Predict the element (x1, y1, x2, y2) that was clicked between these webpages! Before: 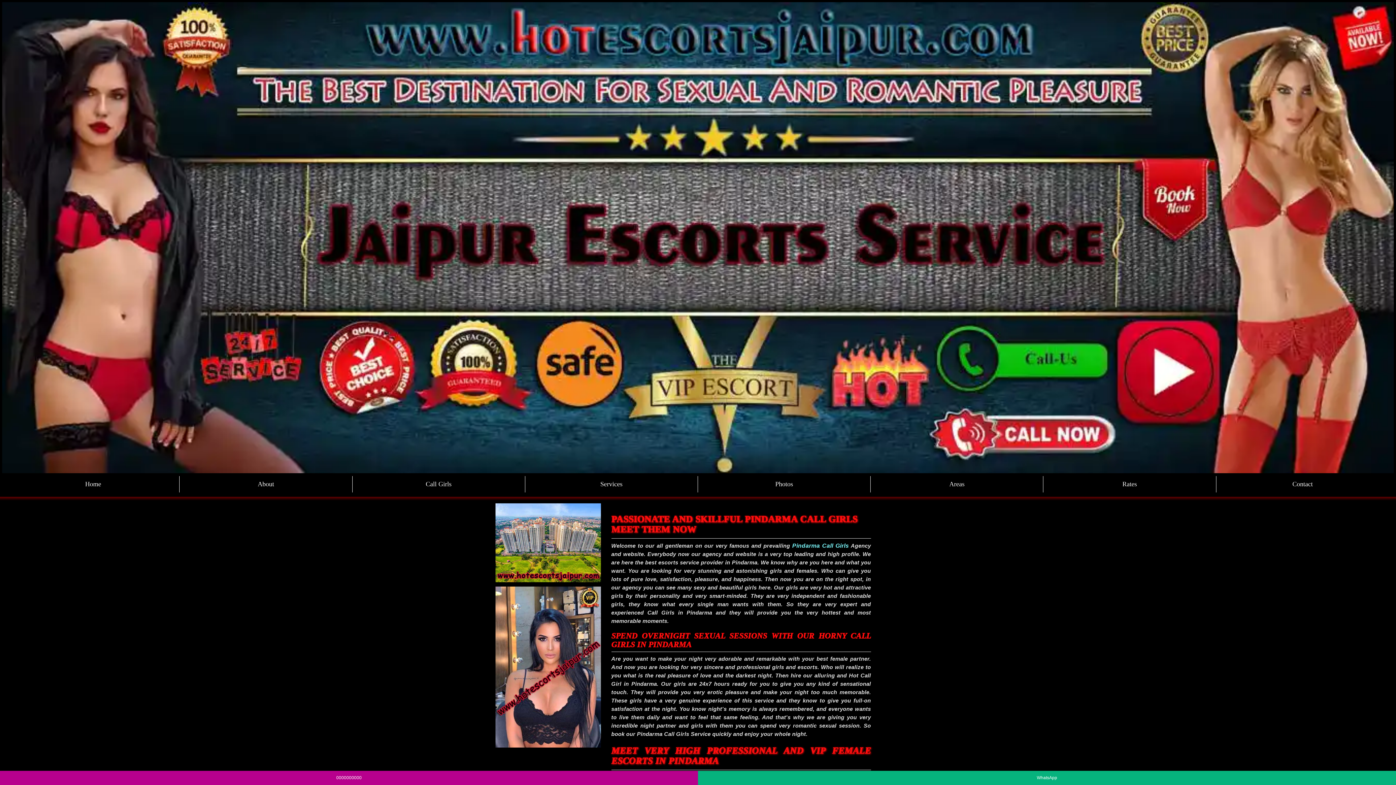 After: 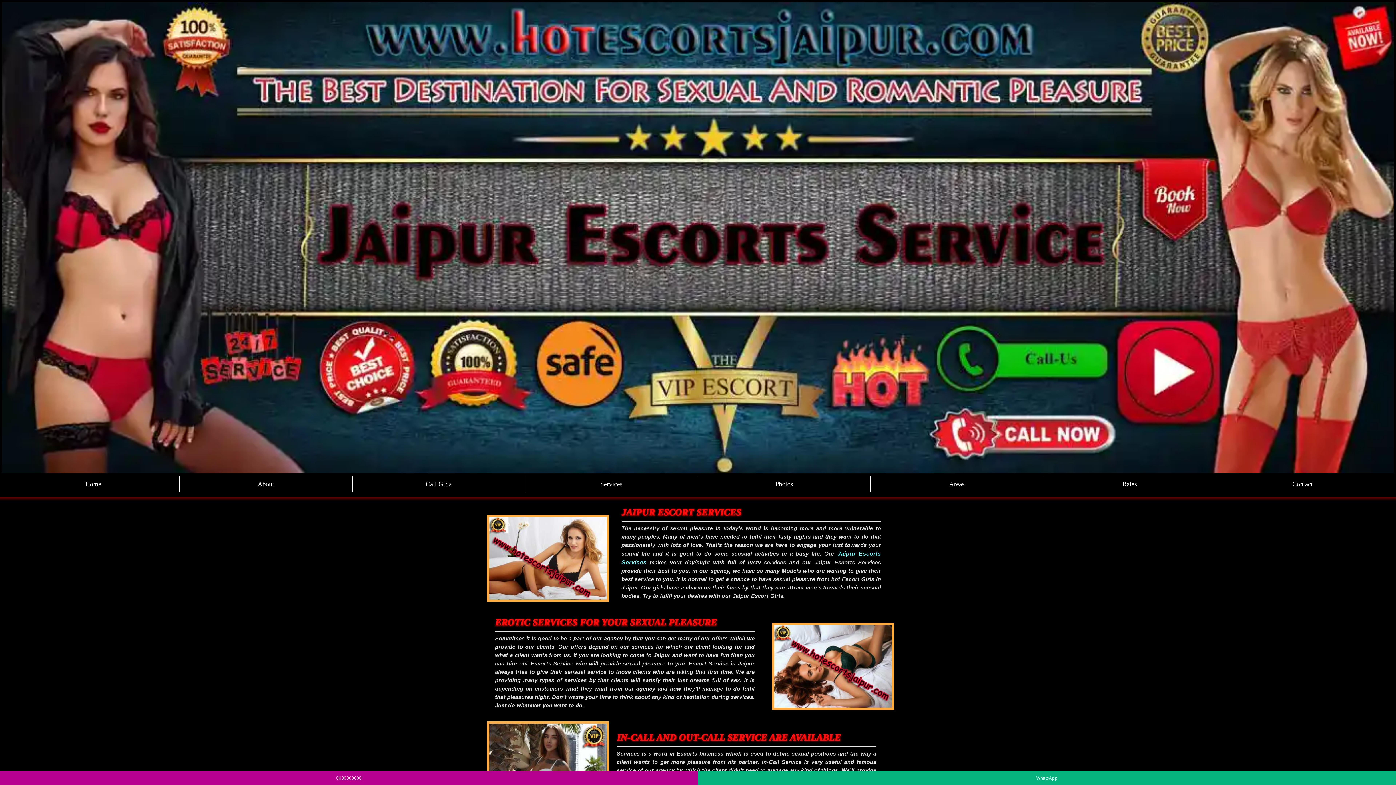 Action: label: Services bbox: (525, 476, 698, 492)